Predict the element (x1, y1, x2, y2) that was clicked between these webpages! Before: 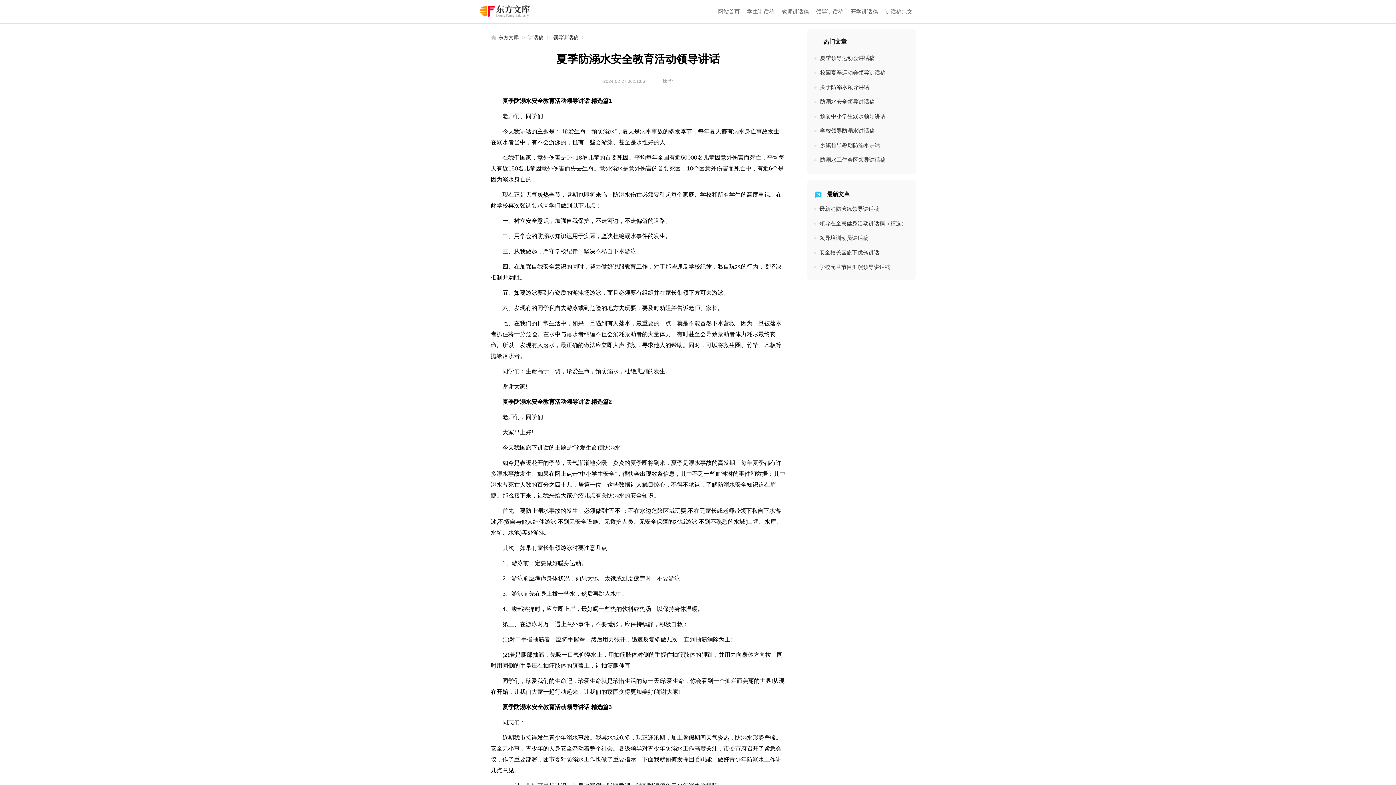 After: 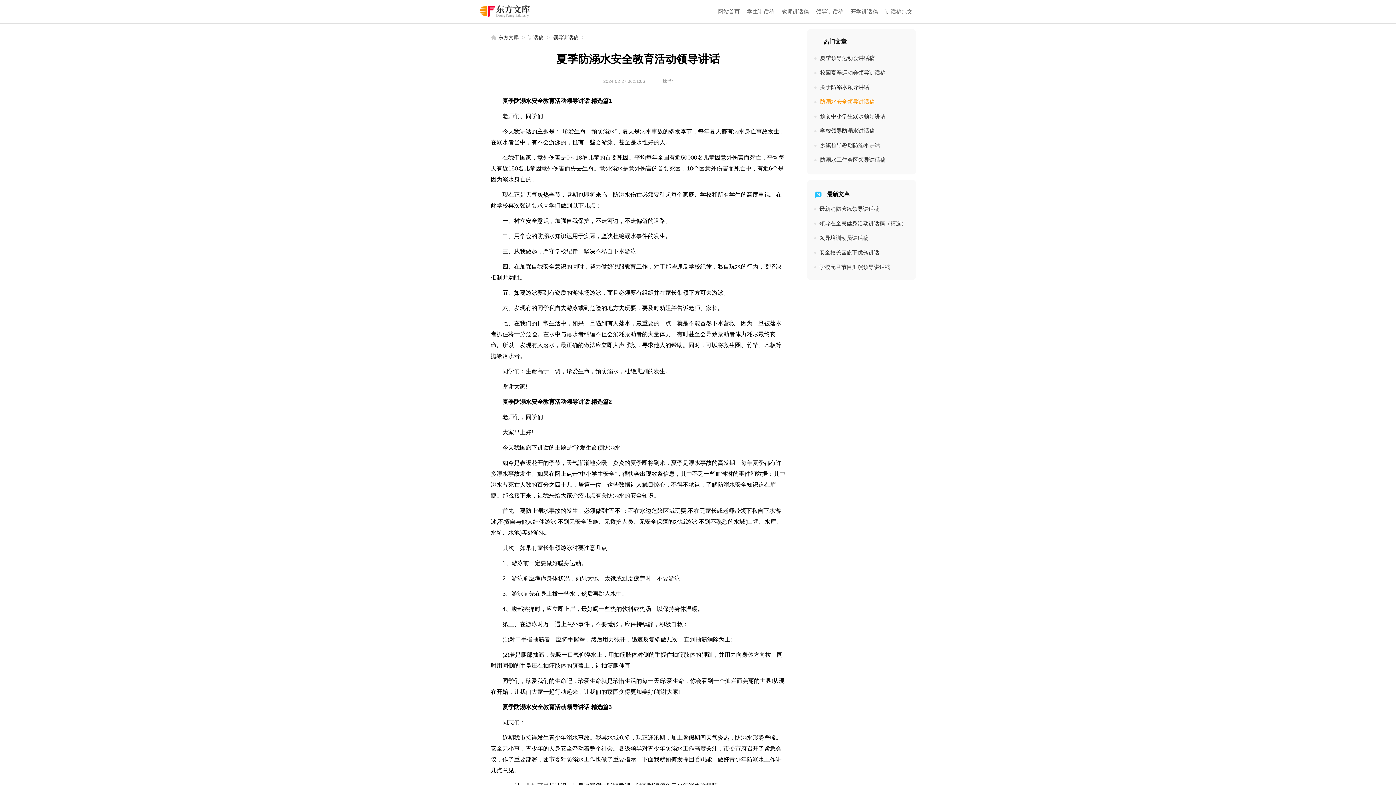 Action: label: 防溺水安全领导讲话稿 bbox: (814, 94, 909, 109)